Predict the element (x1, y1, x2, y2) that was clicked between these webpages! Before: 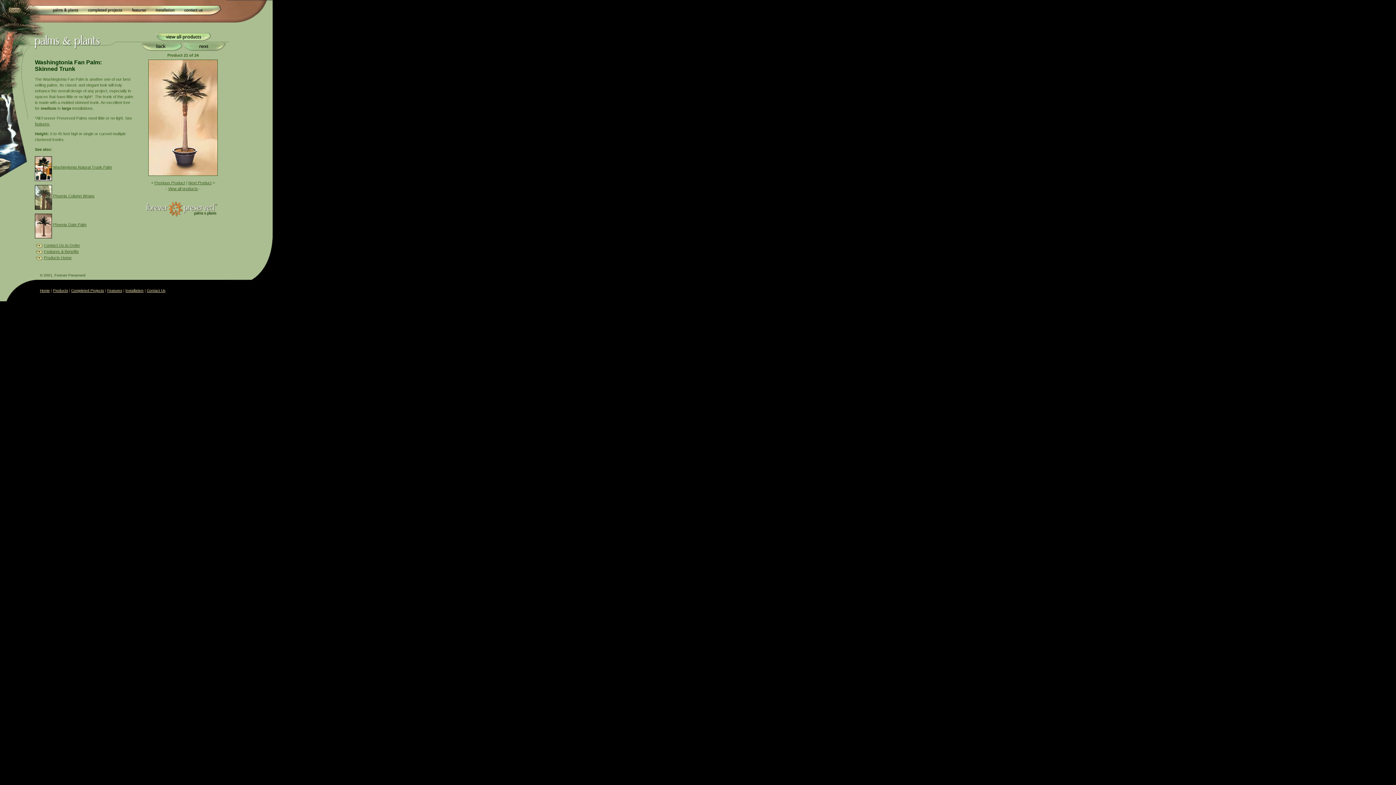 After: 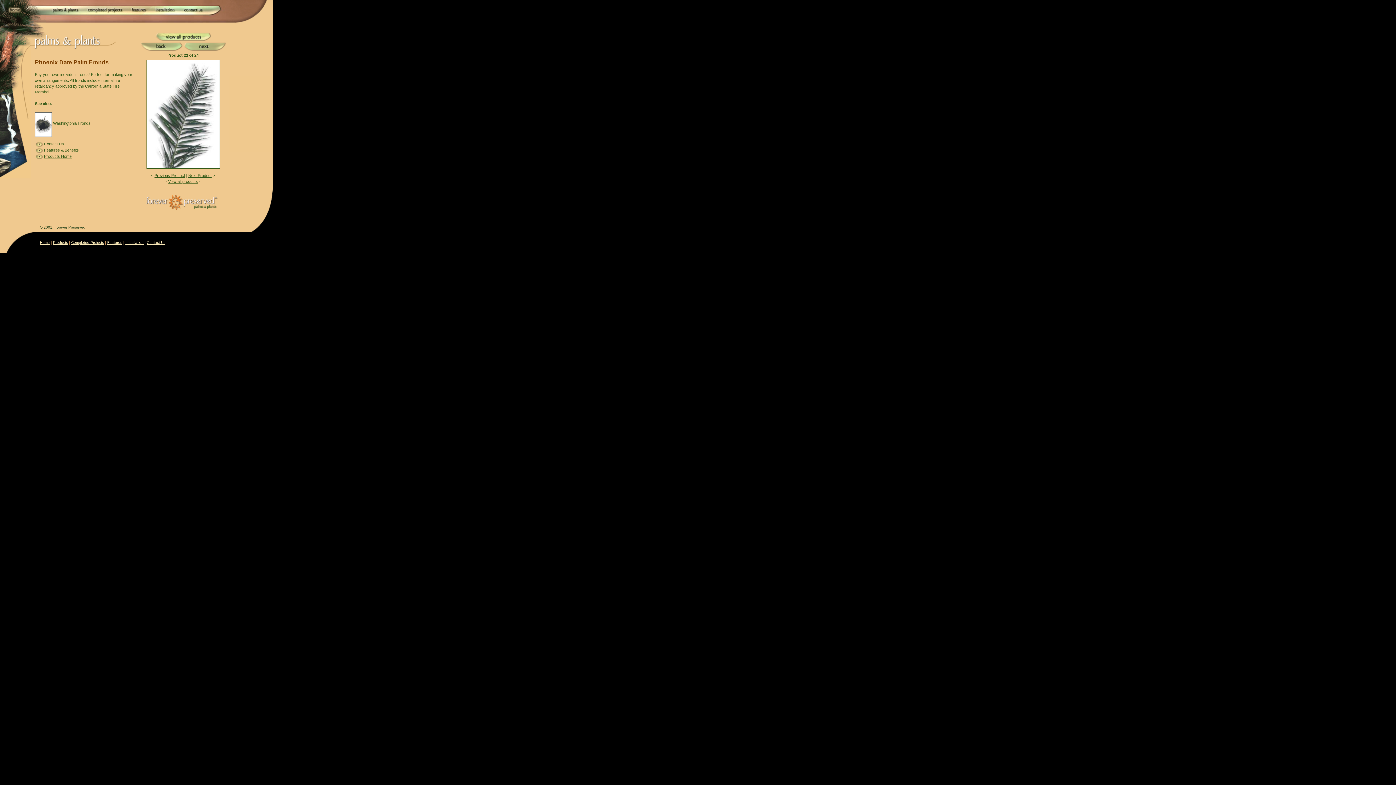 Action: bbox: (188, 180, 211, 185) label: Next Product